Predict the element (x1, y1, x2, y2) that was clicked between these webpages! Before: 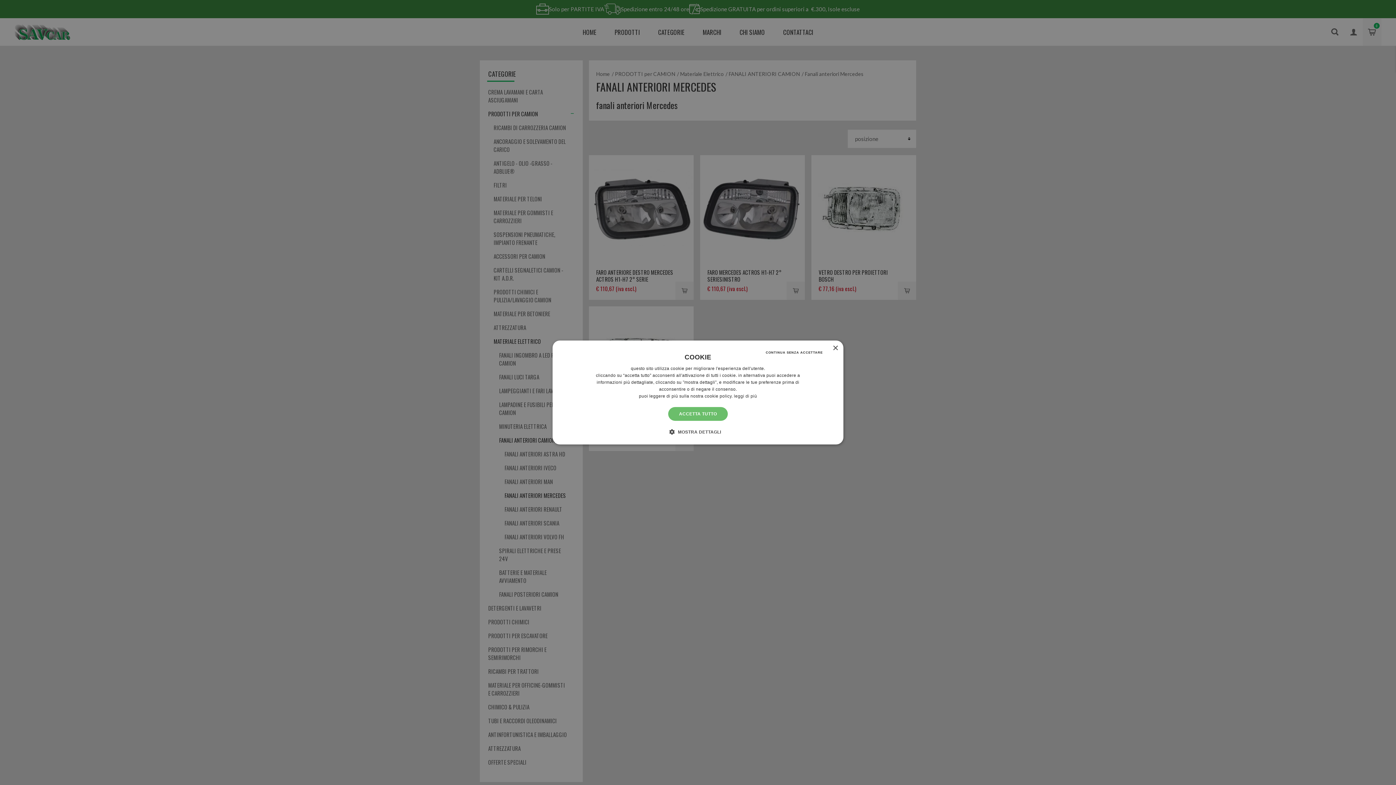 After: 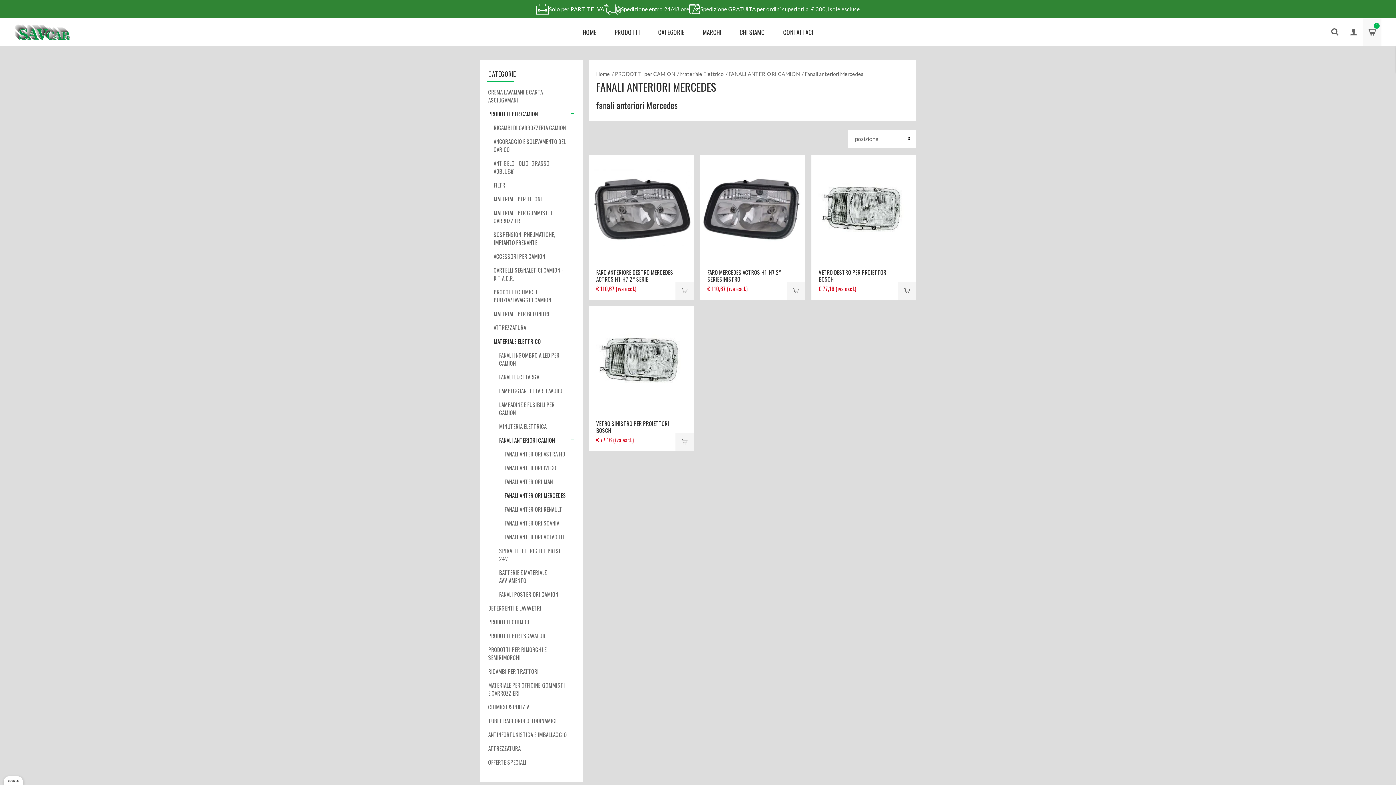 Action: bbox: (832, 345, 838, 351) label: Close